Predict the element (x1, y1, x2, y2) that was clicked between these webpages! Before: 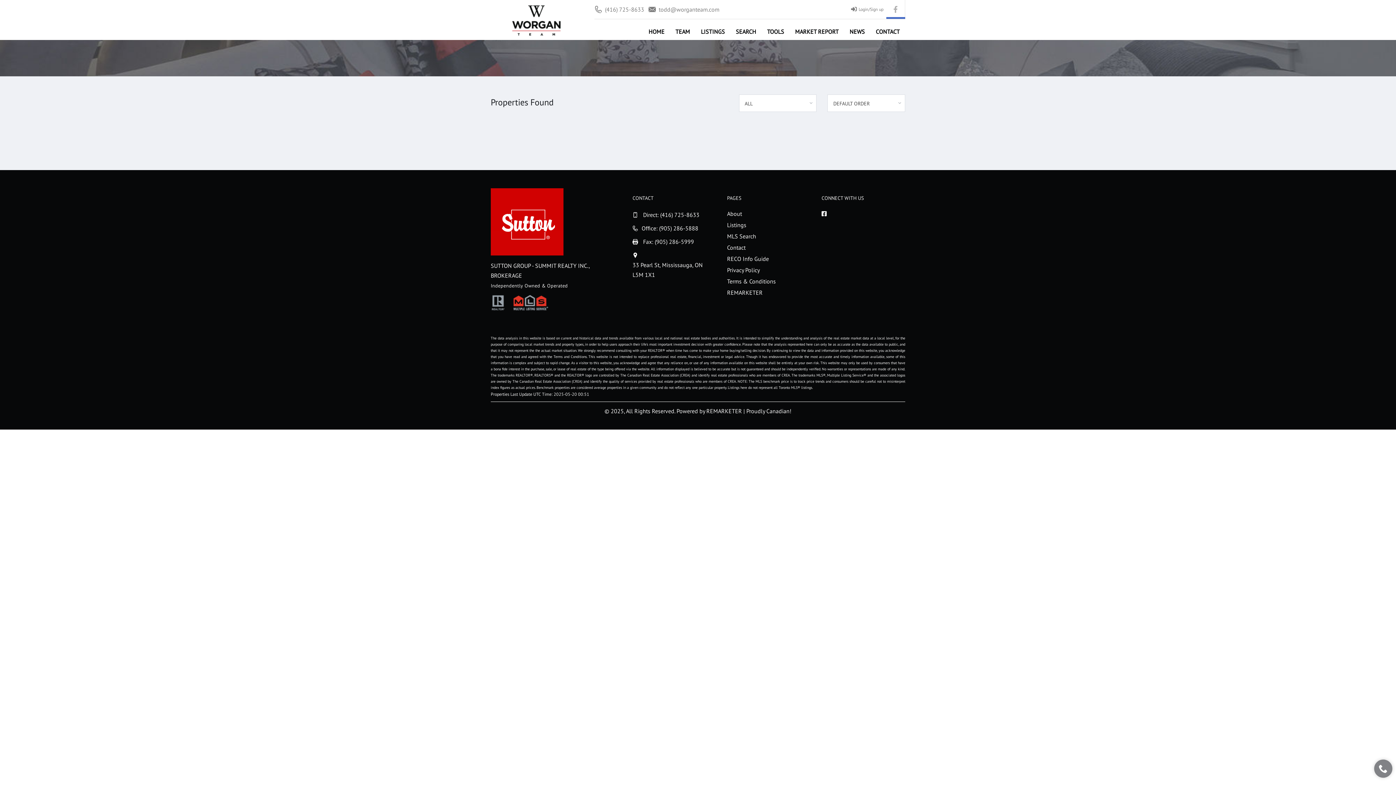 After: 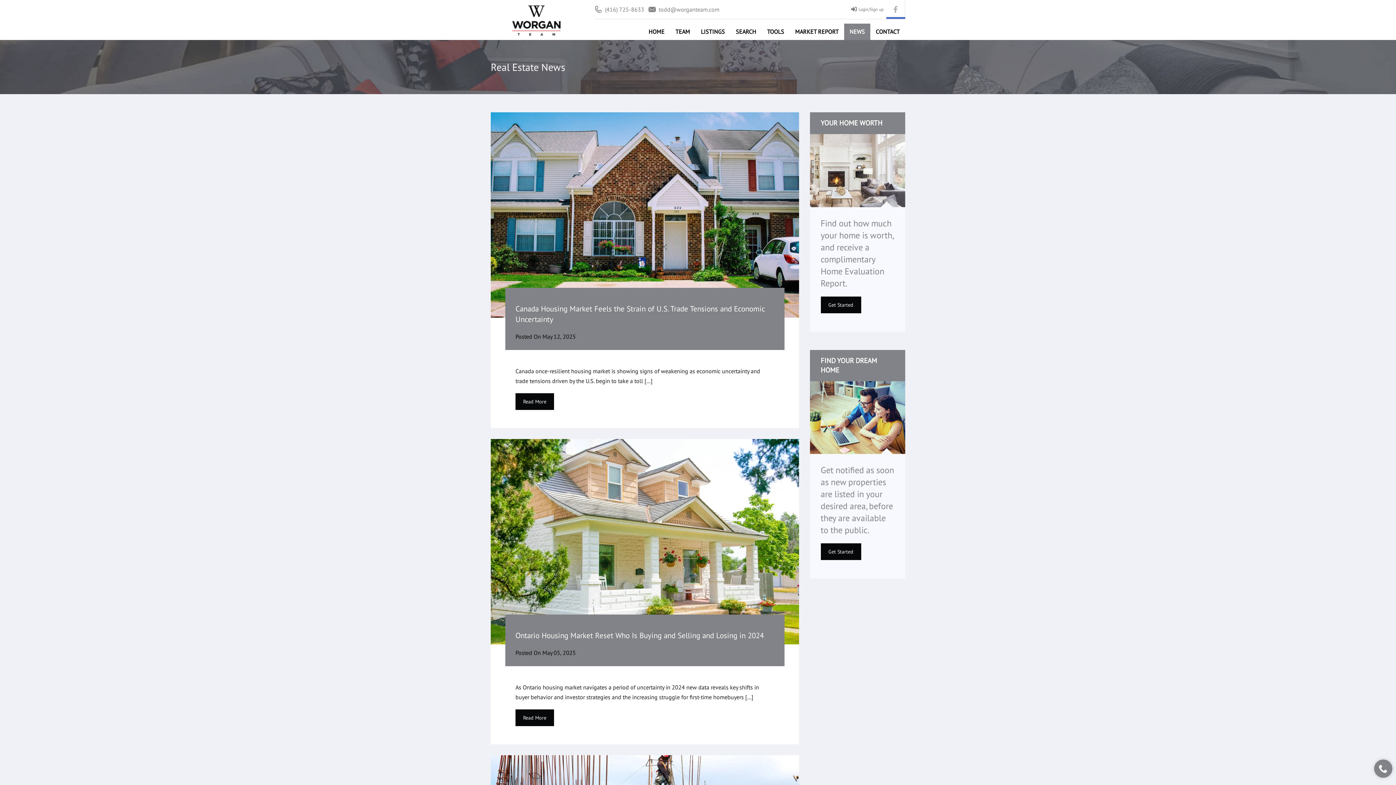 Action: bbox: (844, 23, 870, 40) label: NEWS